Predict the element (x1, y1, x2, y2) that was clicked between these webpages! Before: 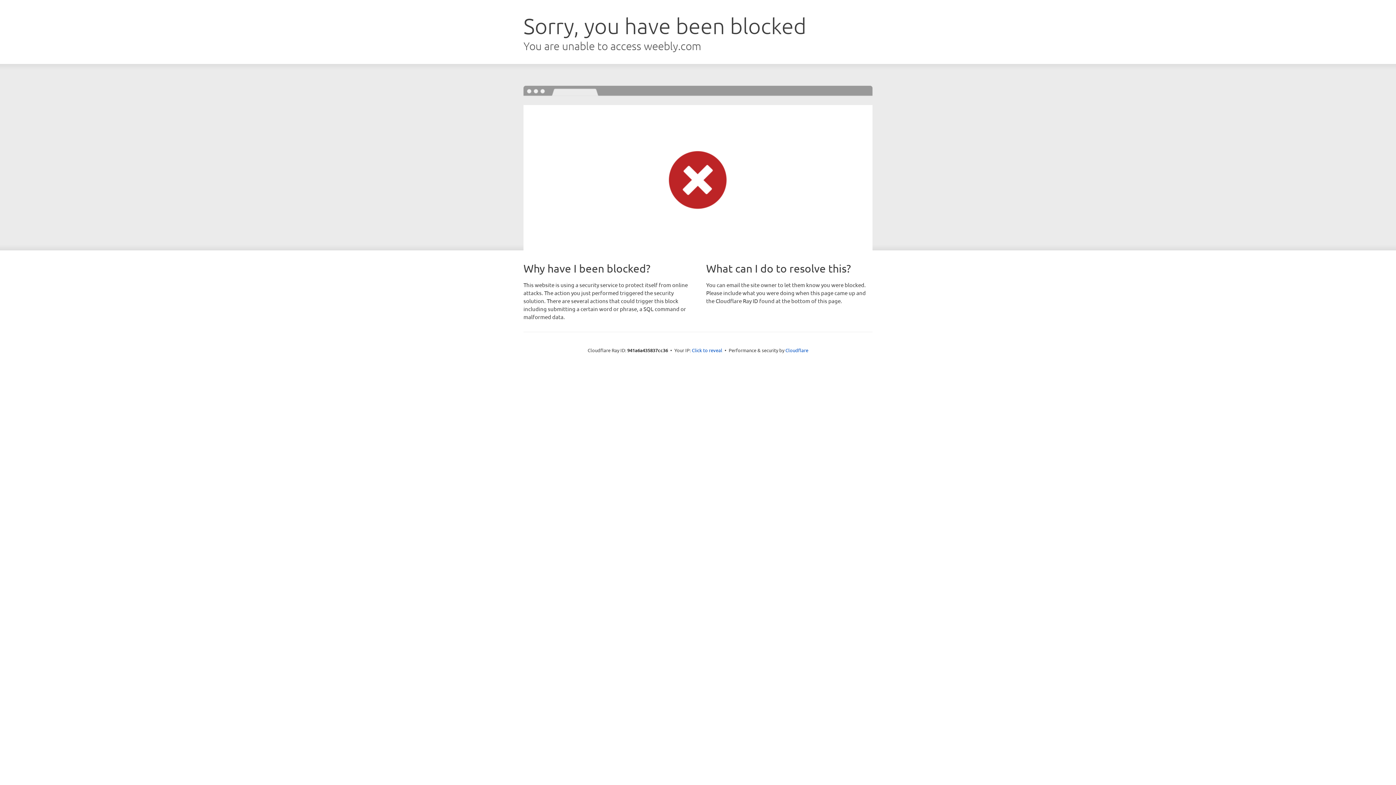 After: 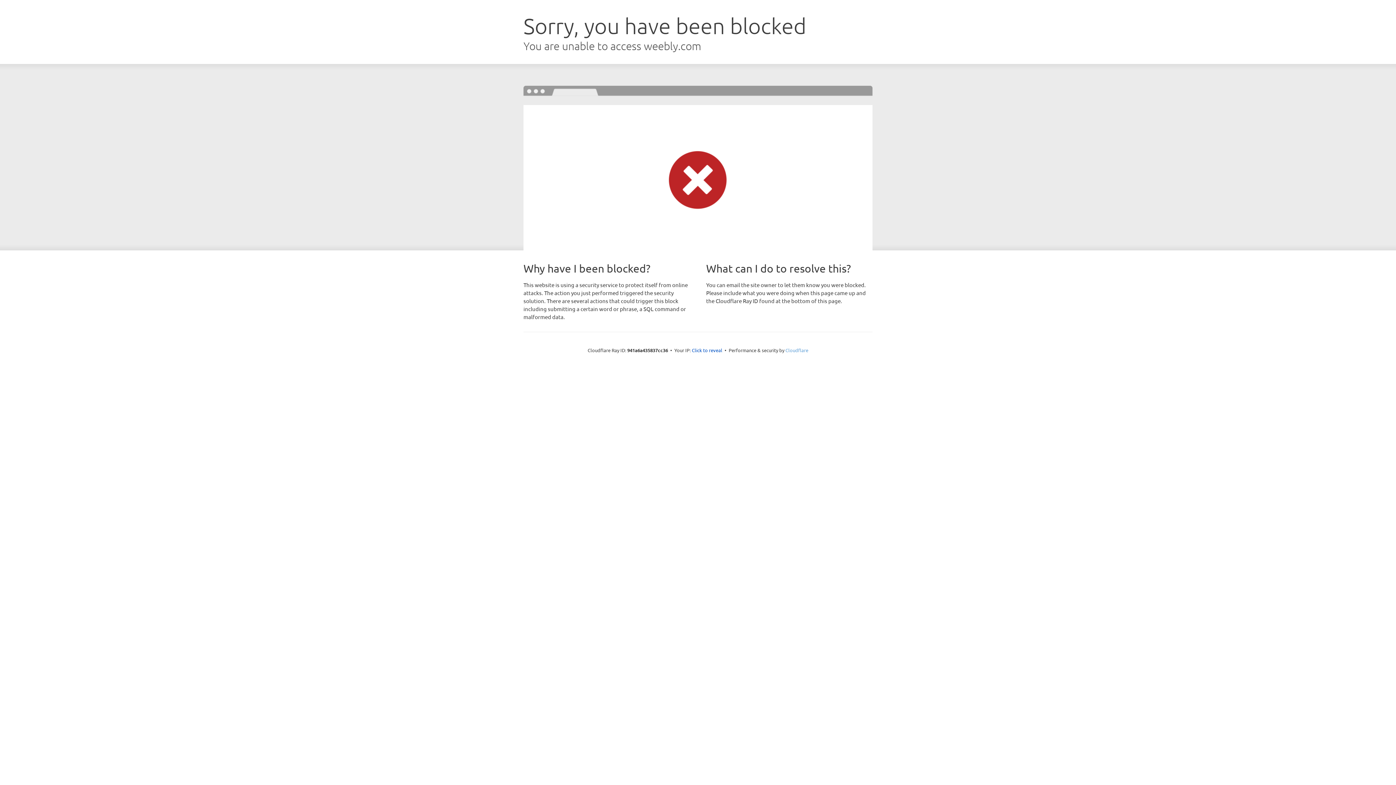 Action: label: Cloudflare bbox: (785, 347, 808, 353)